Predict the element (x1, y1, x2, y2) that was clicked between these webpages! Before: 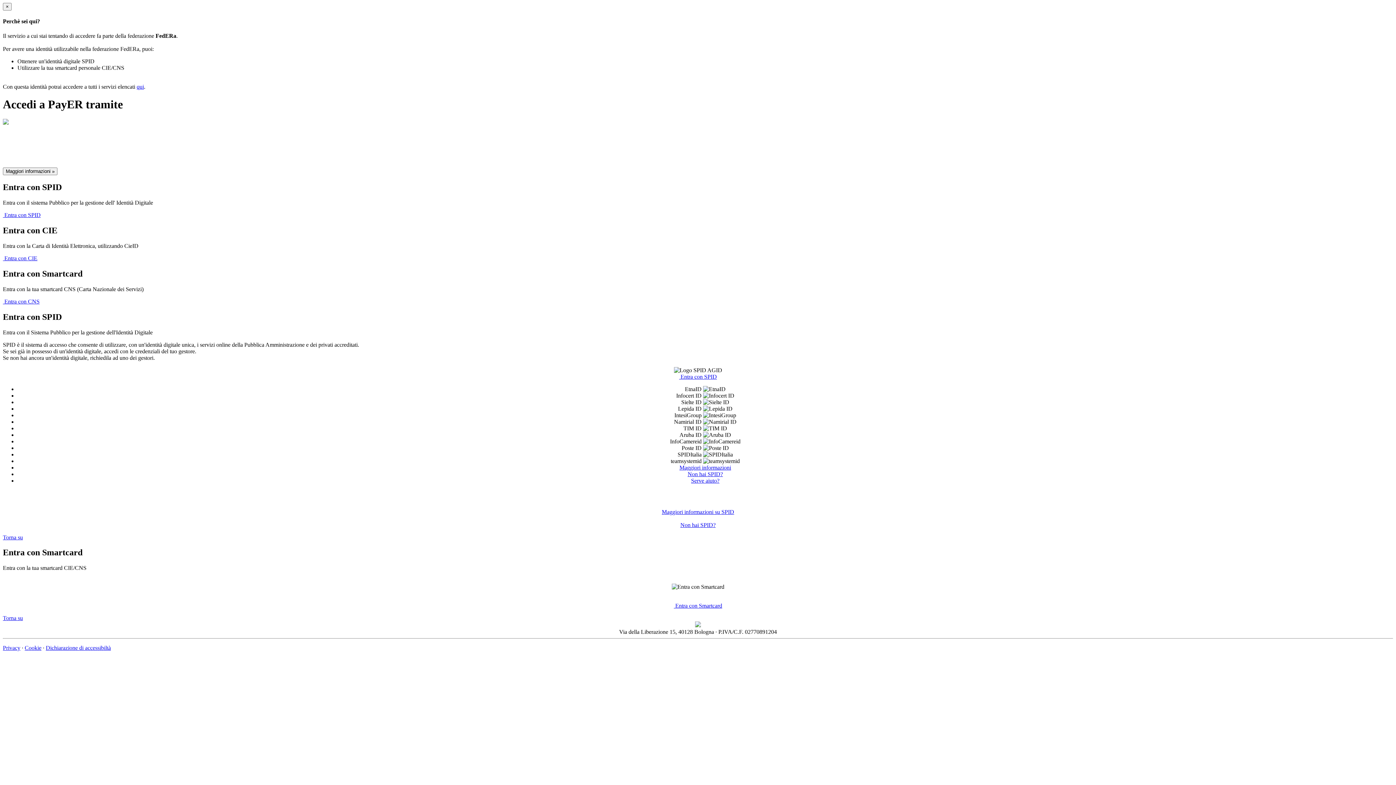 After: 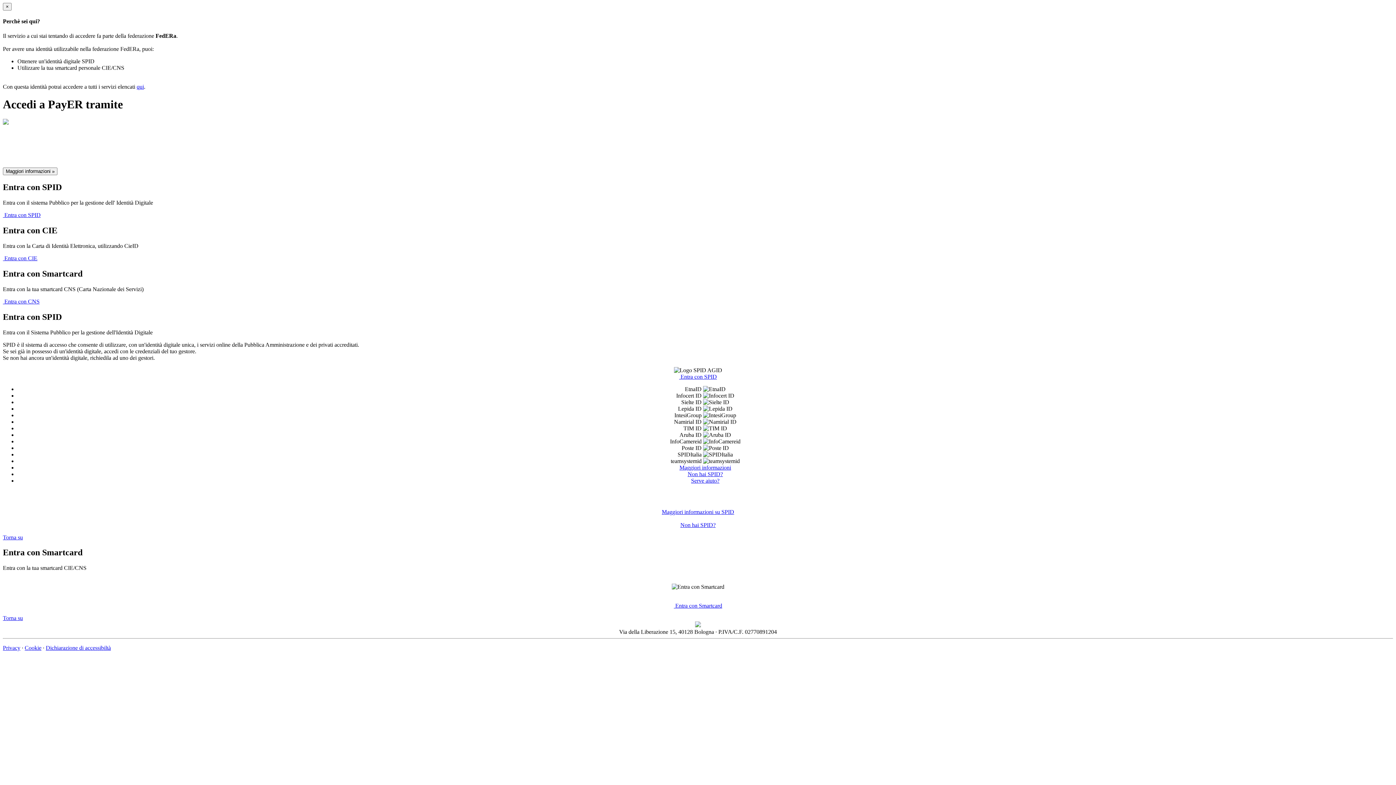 Action: bbox: (674, 418, 736, 424) label: Namirial ID 